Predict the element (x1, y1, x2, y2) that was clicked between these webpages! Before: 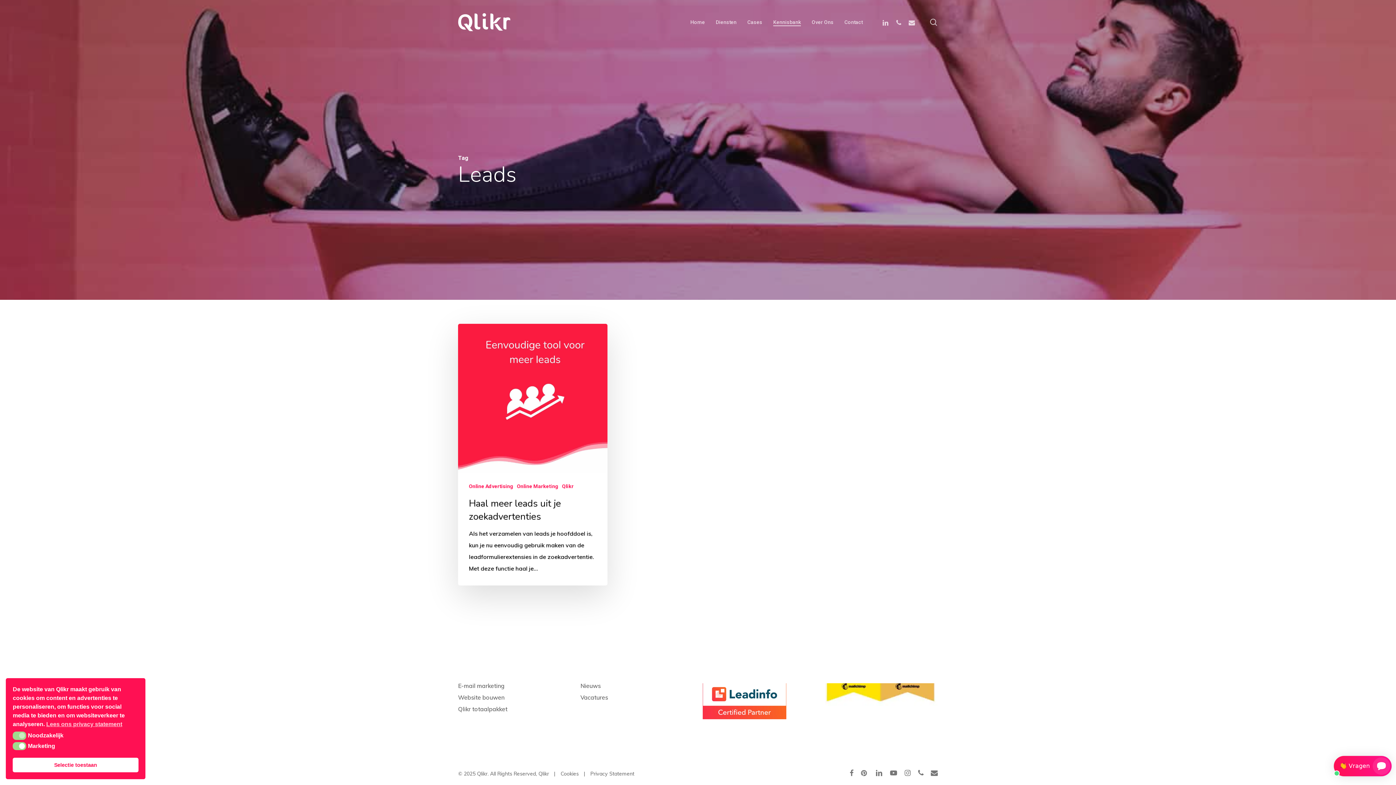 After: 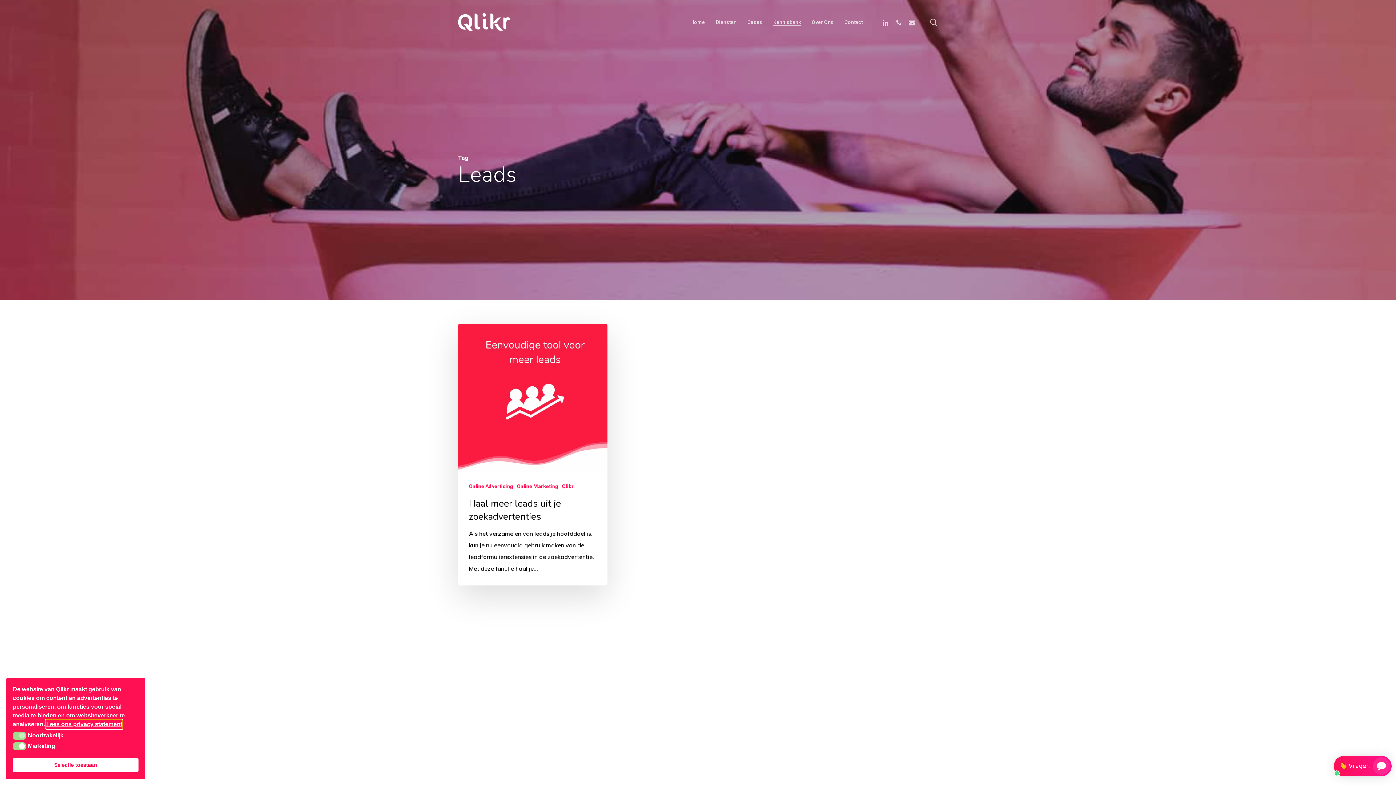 Action: bbox: (46, 720, 122, 729) label: cookies - Lees ons privacy statement